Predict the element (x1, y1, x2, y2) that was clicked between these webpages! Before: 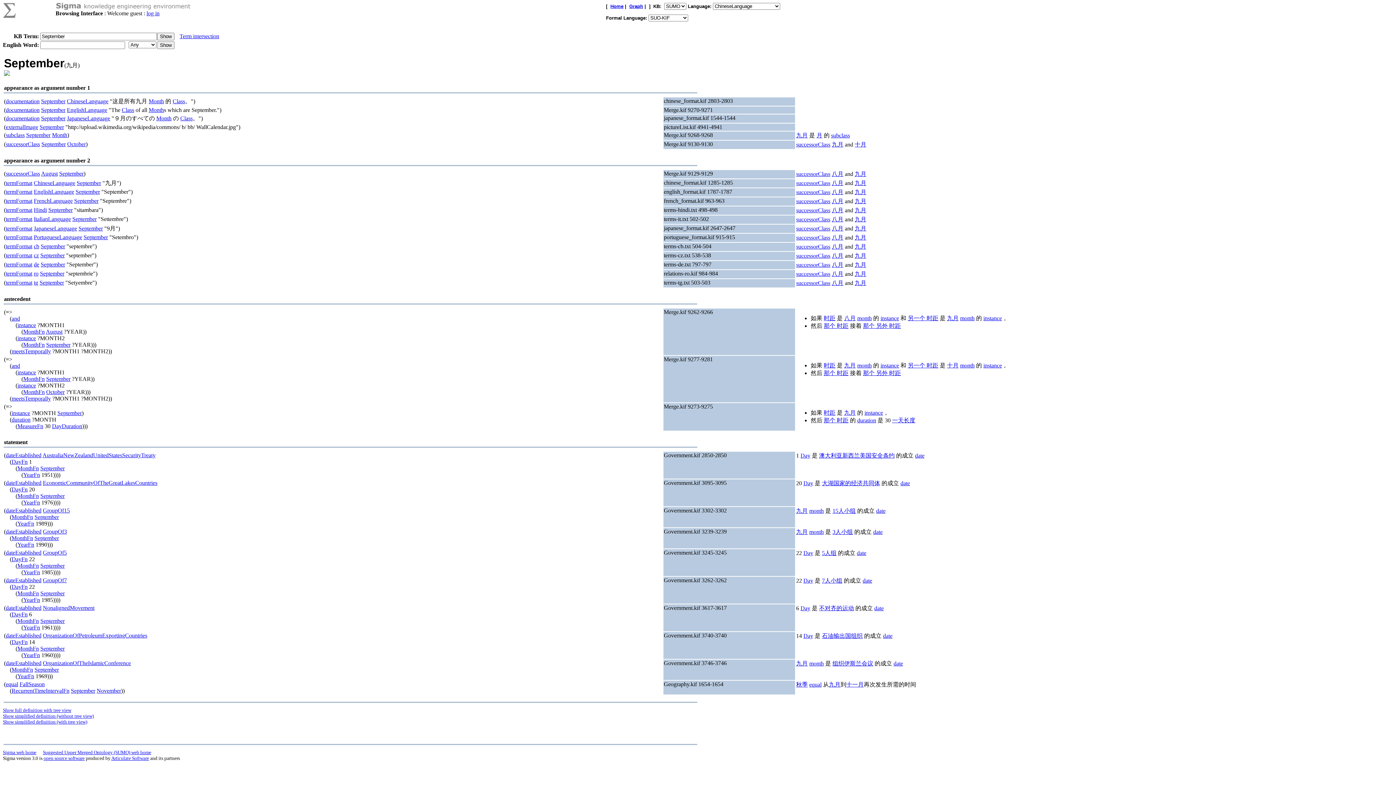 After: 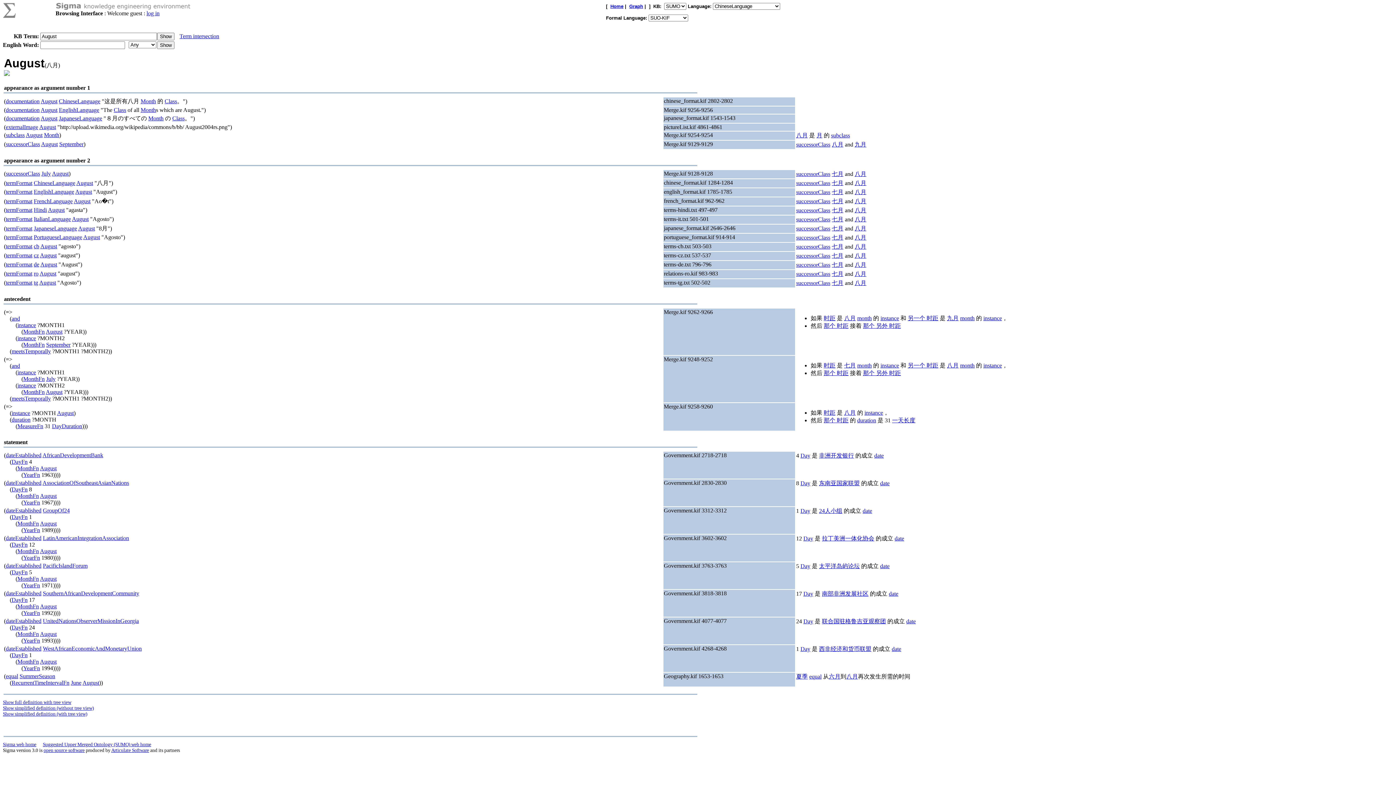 Action: label: August bbox: (41, 170, 57, 176)